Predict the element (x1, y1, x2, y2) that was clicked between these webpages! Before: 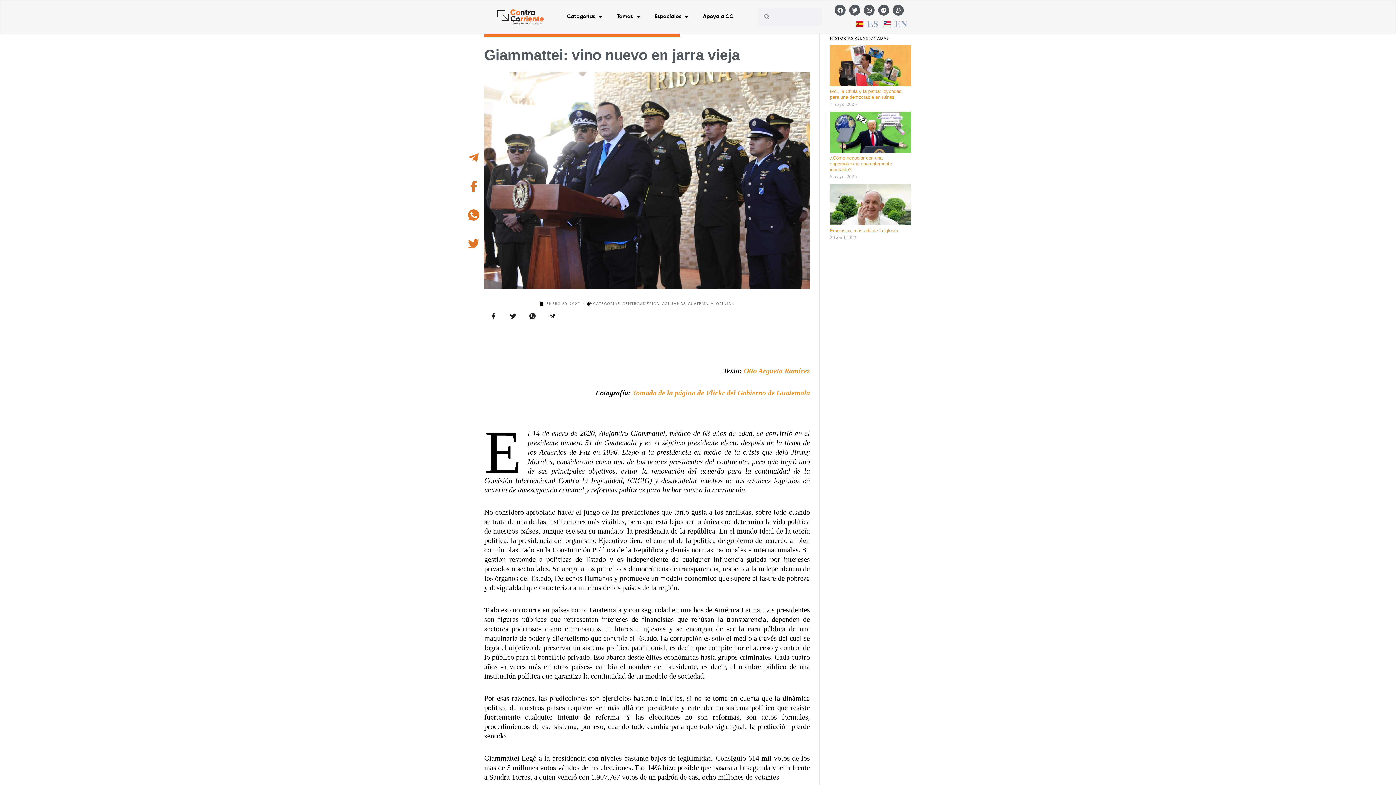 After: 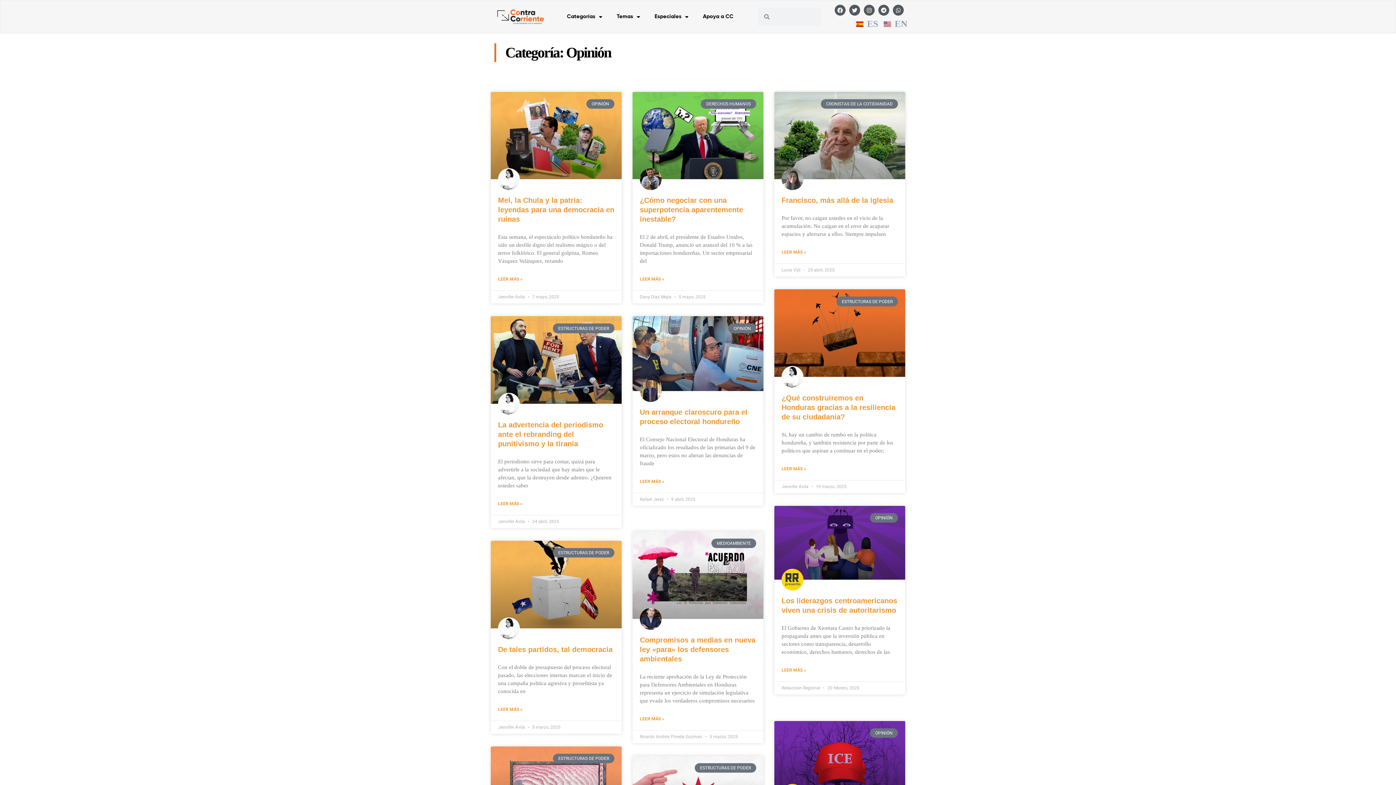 Action: bbox: (716, 301, 735, 305) label: OPINIÓN